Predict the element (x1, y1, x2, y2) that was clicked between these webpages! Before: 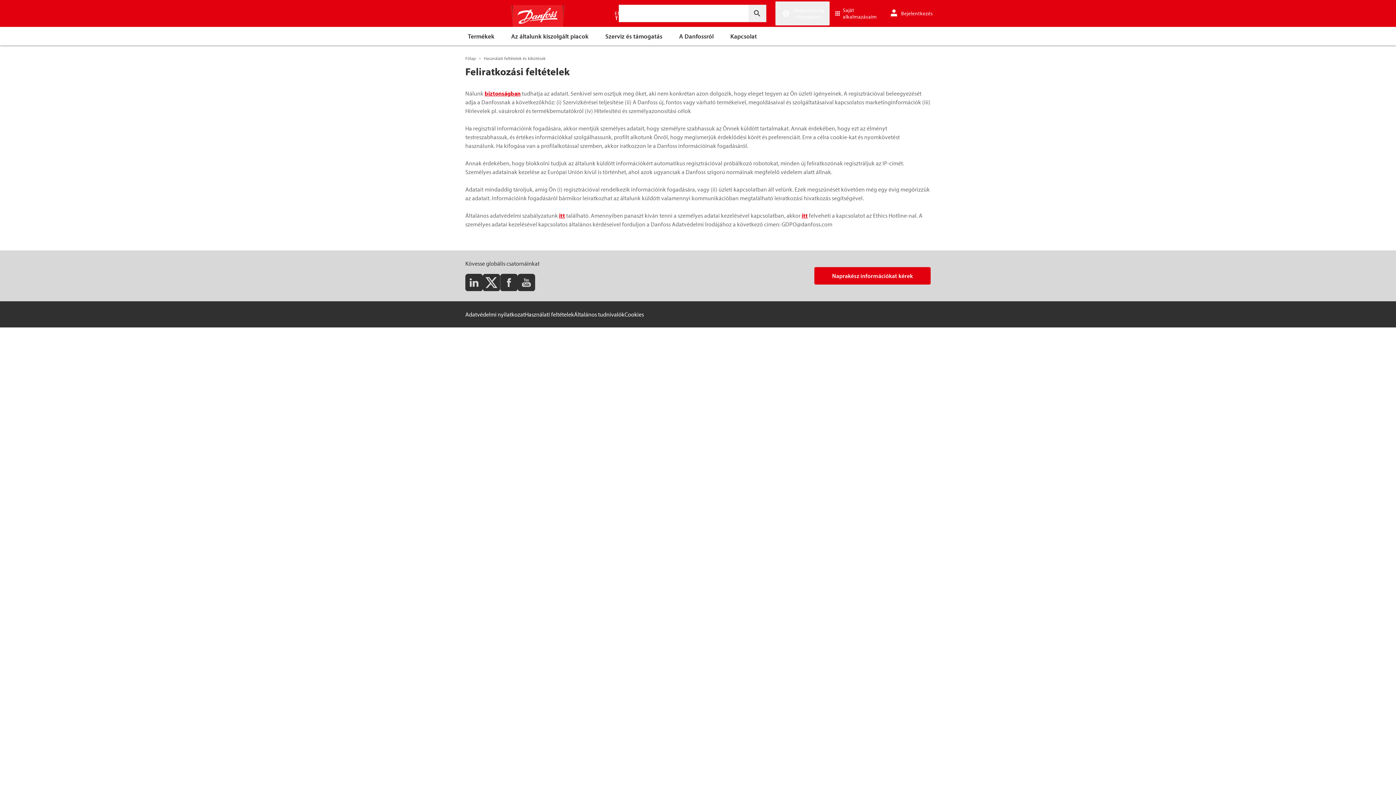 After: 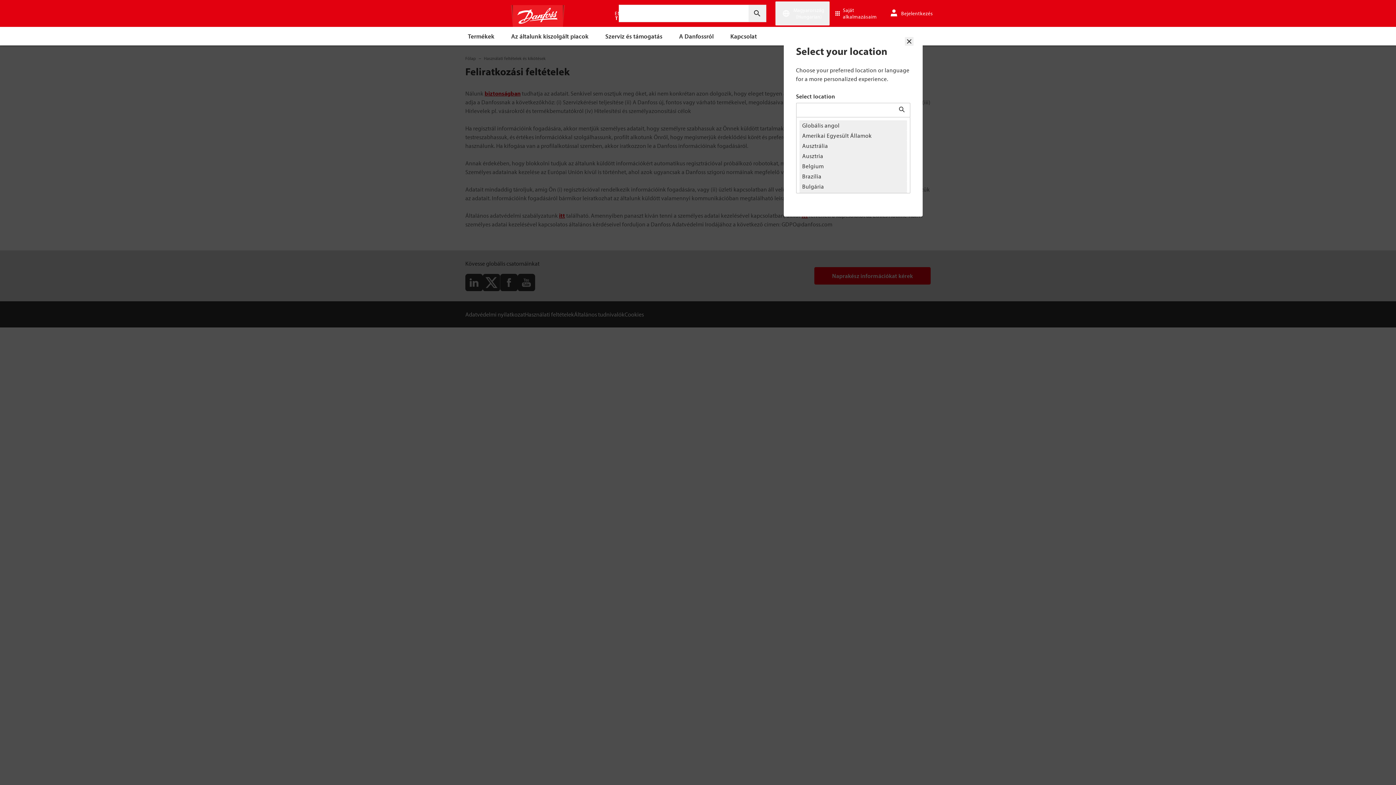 Action: bbox: (775, 1, 829, 25) label: Magyarország (Hungarian)